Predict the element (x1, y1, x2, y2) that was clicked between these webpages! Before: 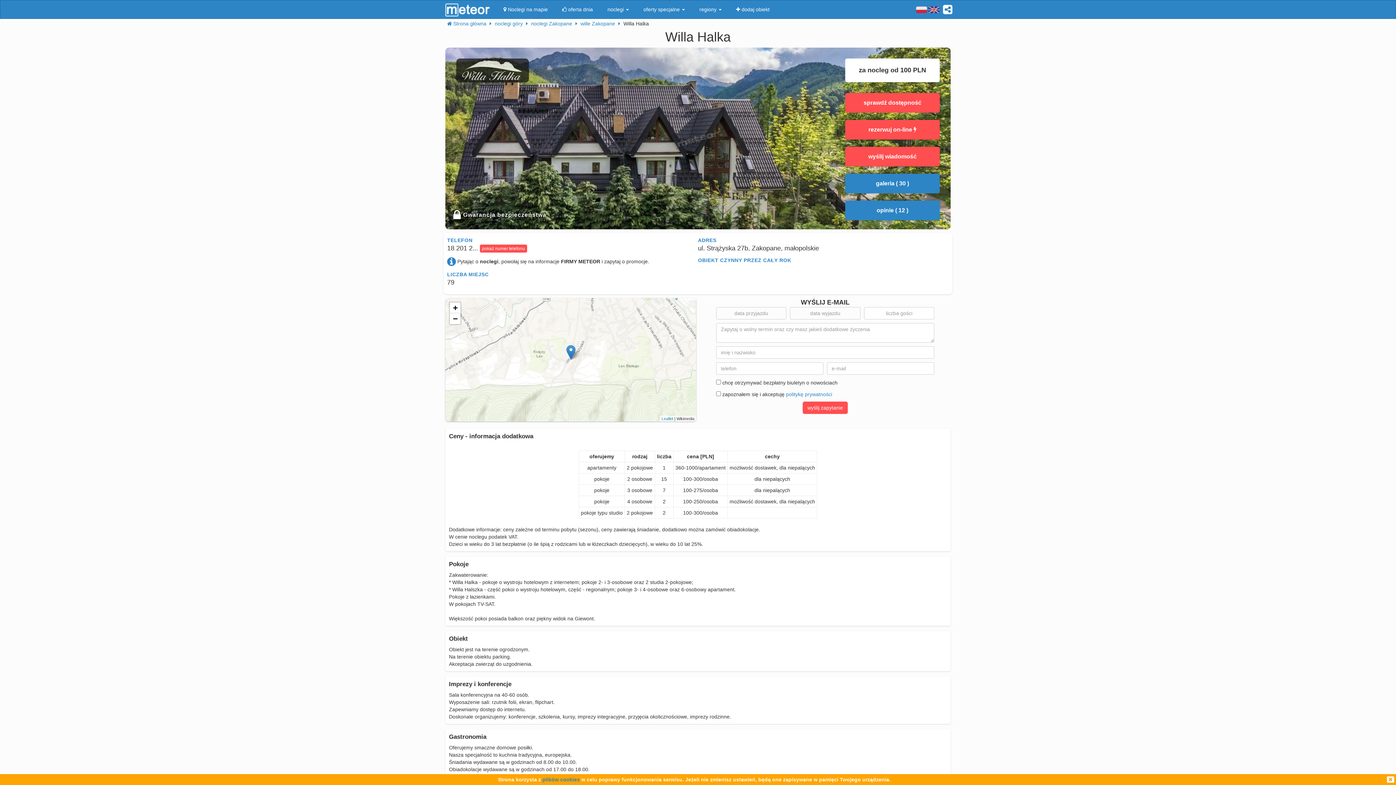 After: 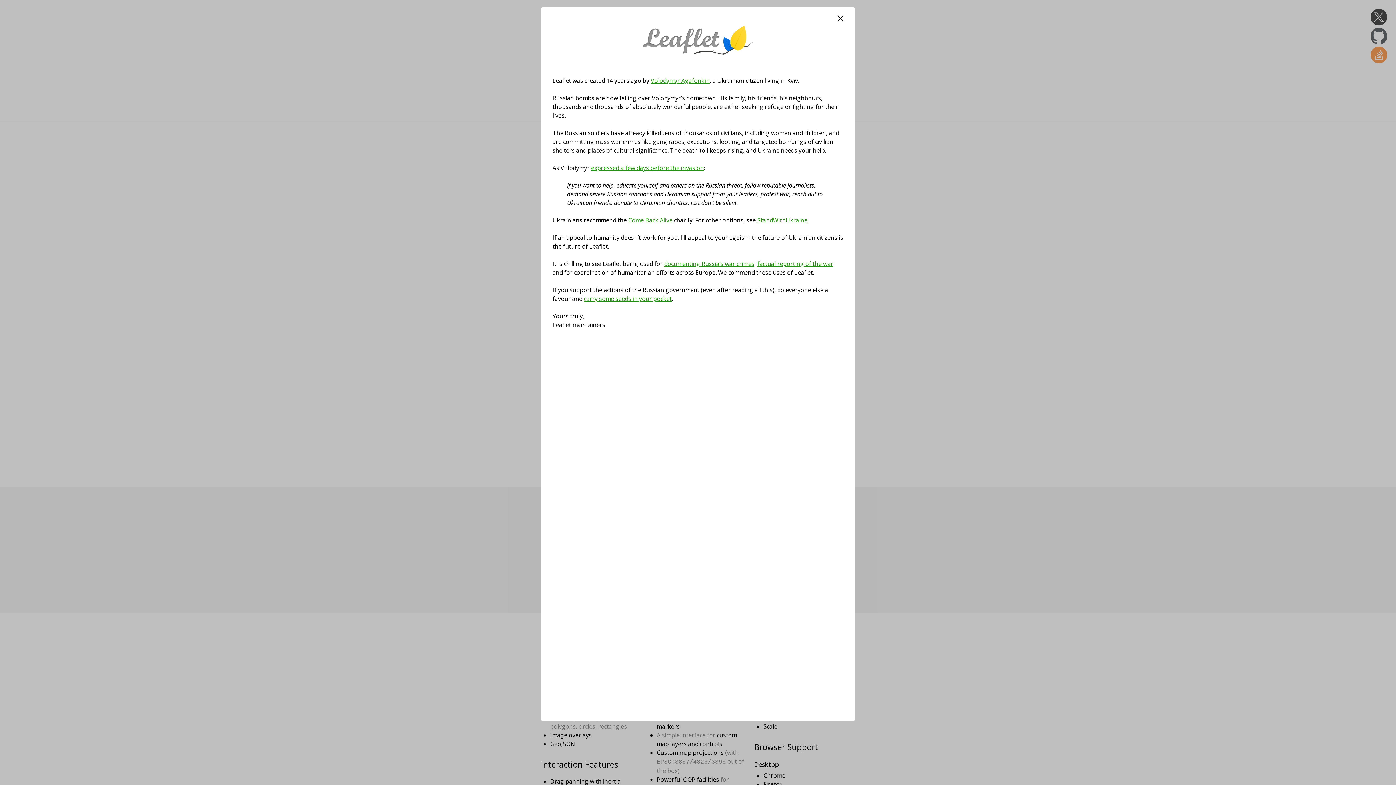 Action: bbox: (661, 416, 673, 421) label: Leaflet